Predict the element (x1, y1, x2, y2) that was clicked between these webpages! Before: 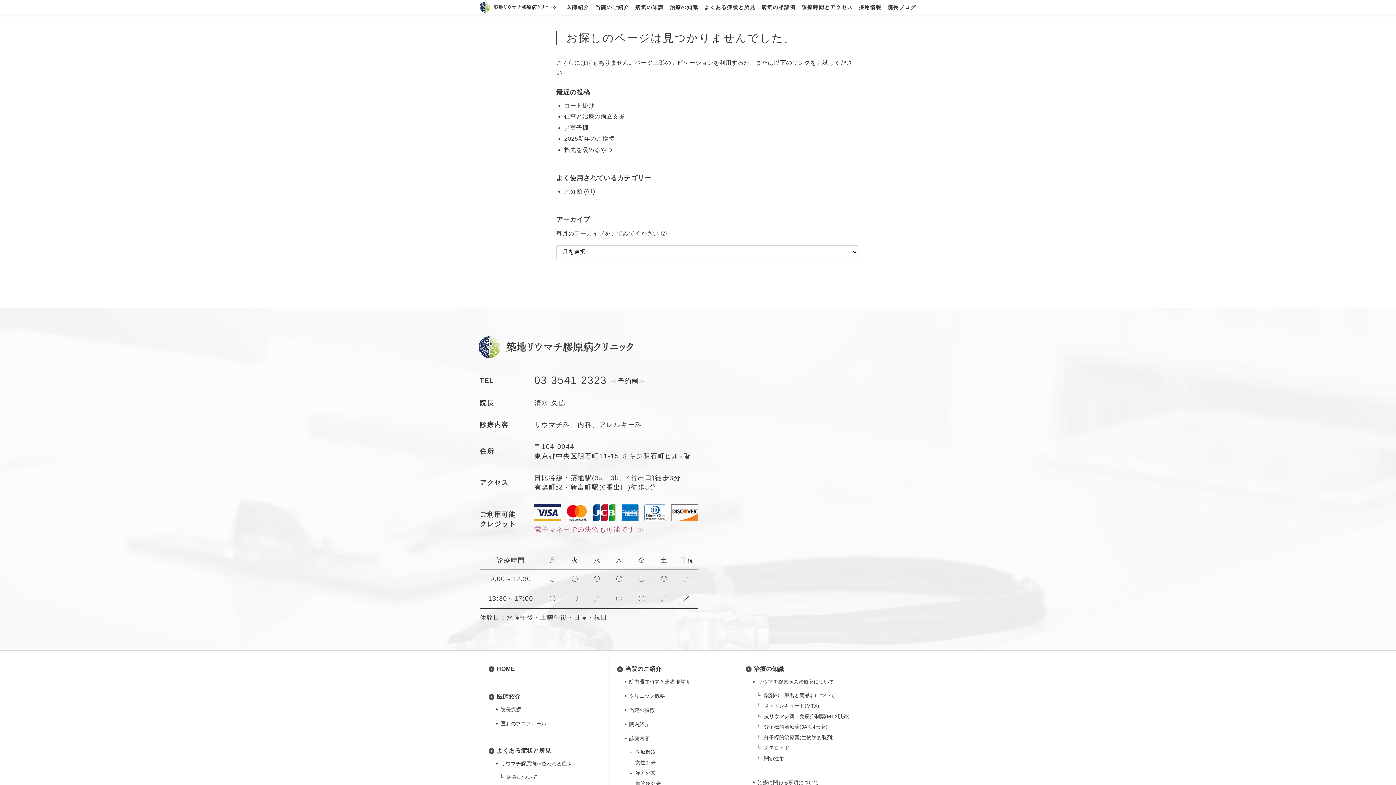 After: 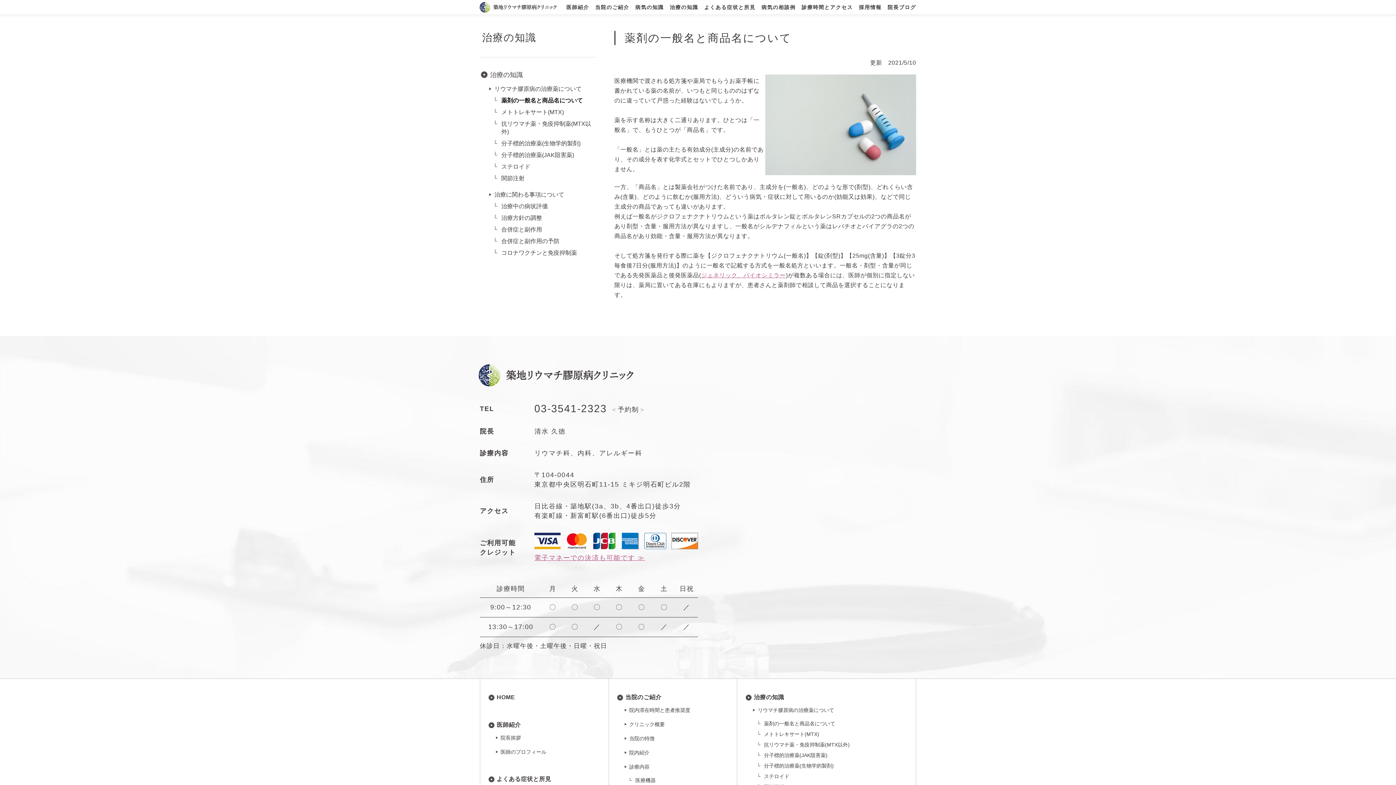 Action: label: 薬剤の一般名と商品名について bbox: (764, 692, 908, 699)